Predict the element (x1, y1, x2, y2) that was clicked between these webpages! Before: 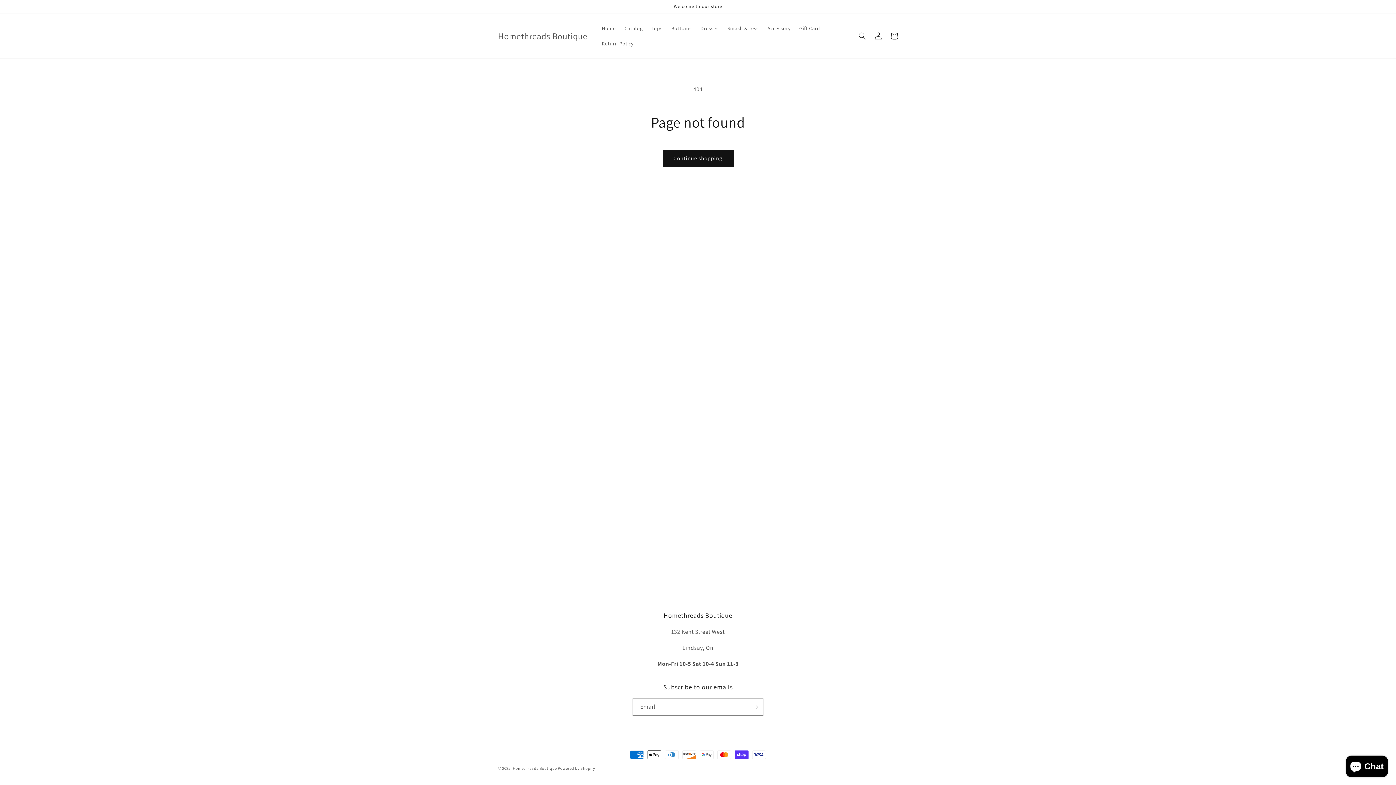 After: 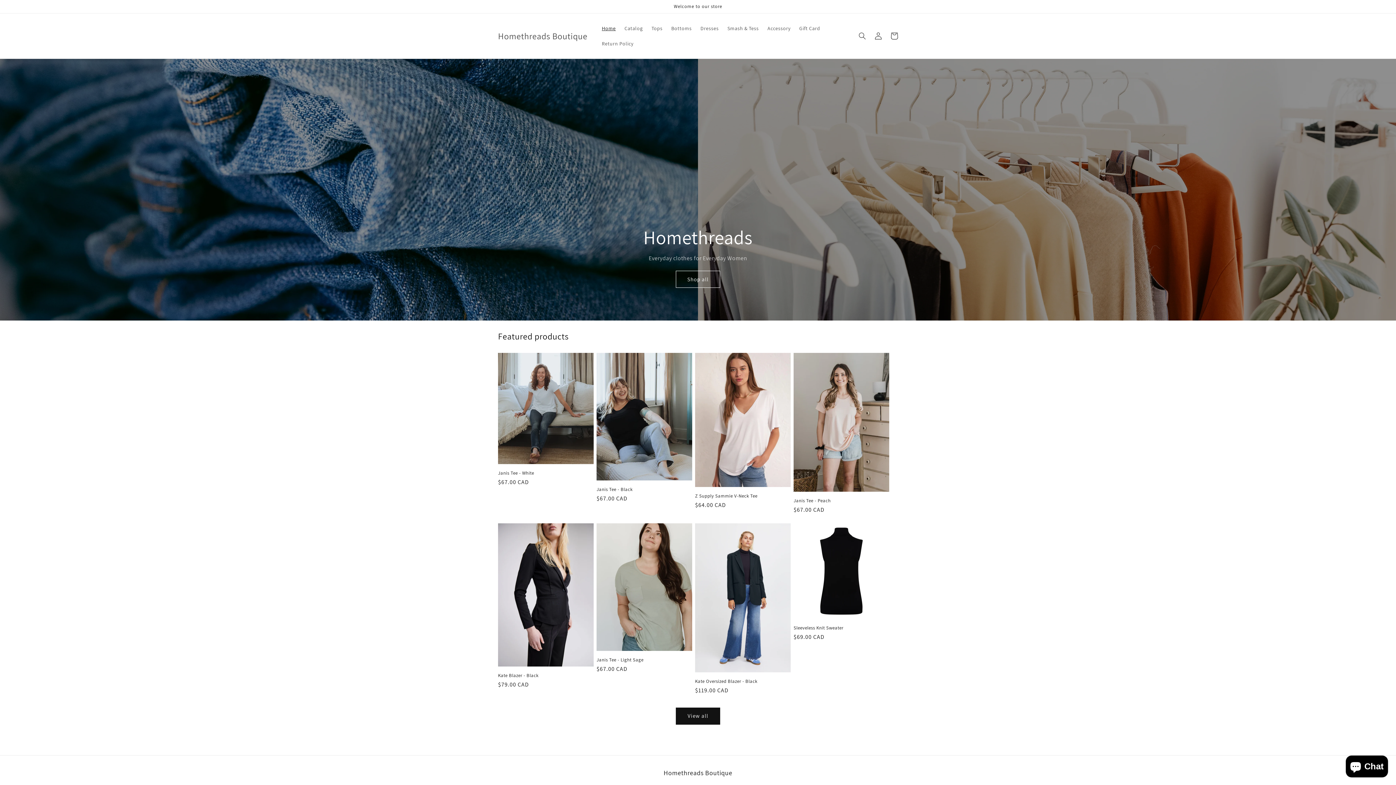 Action: bbox: (512, 766, 557, 771) label: Homethreads Boutique 